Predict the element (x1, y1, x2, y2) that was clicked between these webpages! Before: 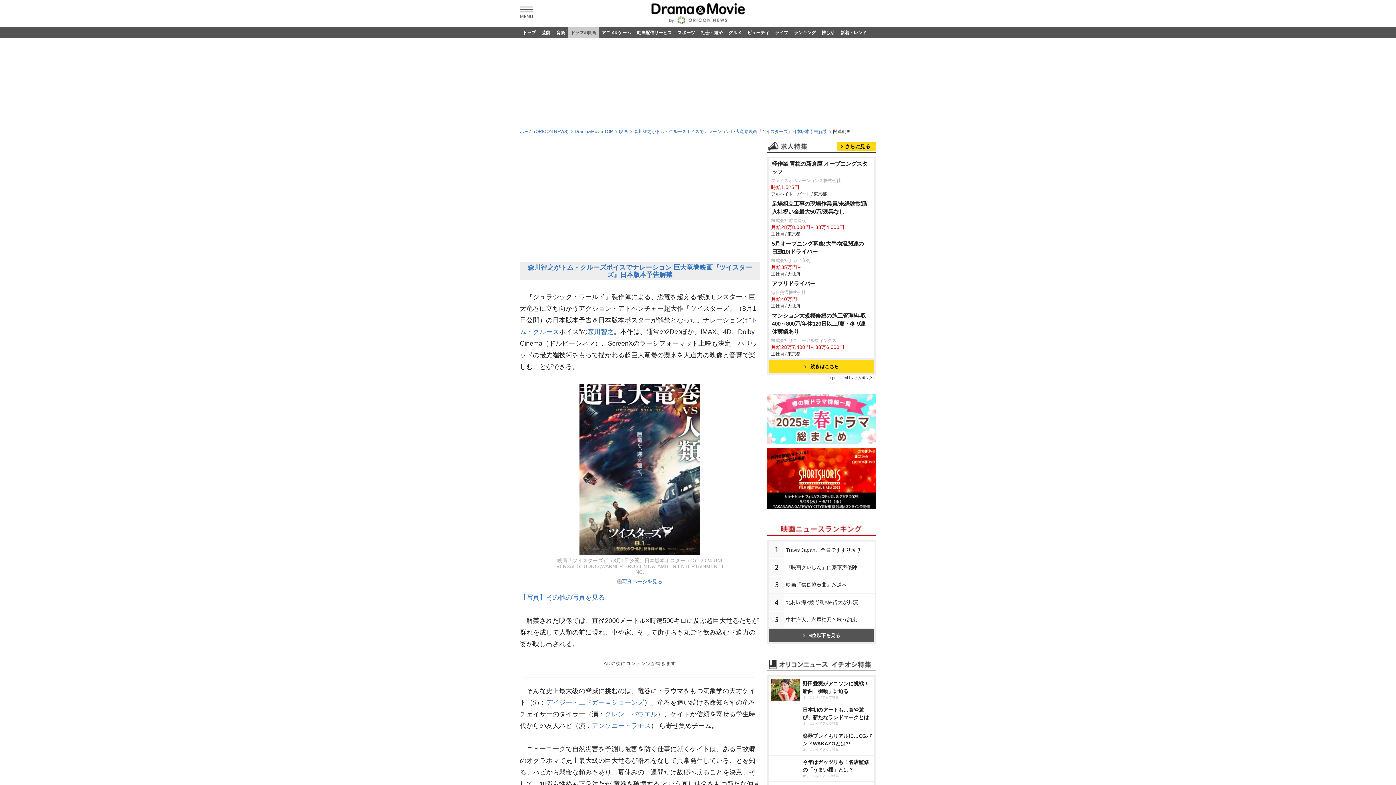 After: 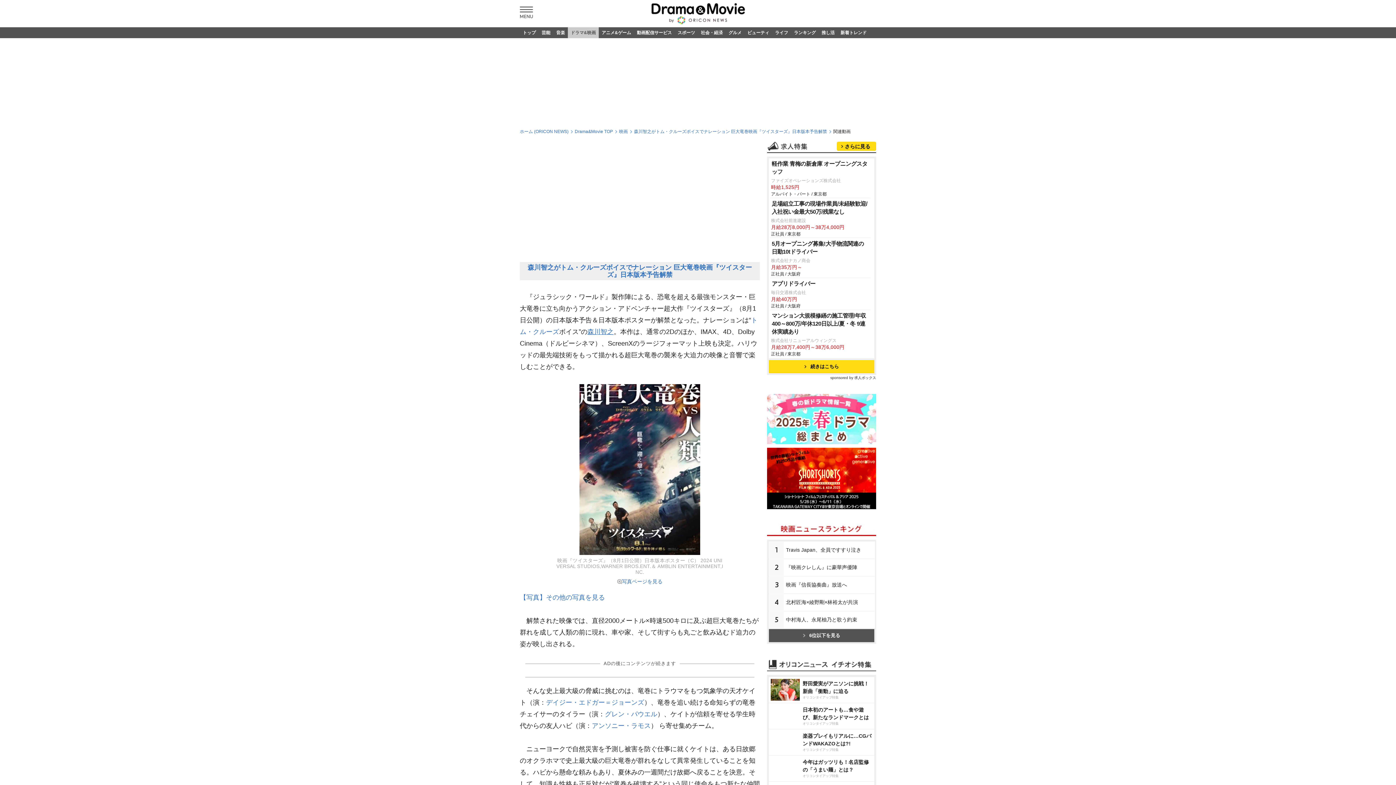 Action: label: 森川智之 bbox: (587, 328, 613, 335)